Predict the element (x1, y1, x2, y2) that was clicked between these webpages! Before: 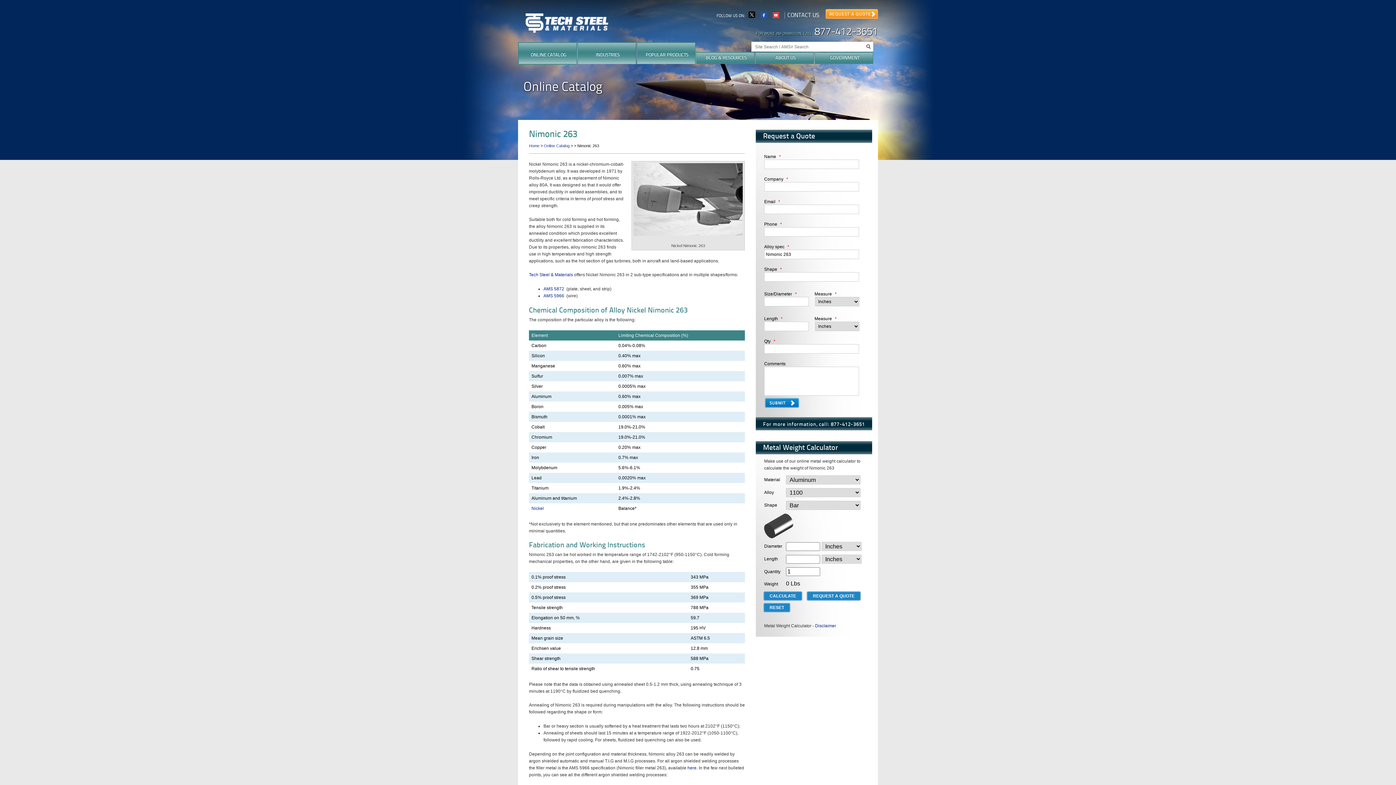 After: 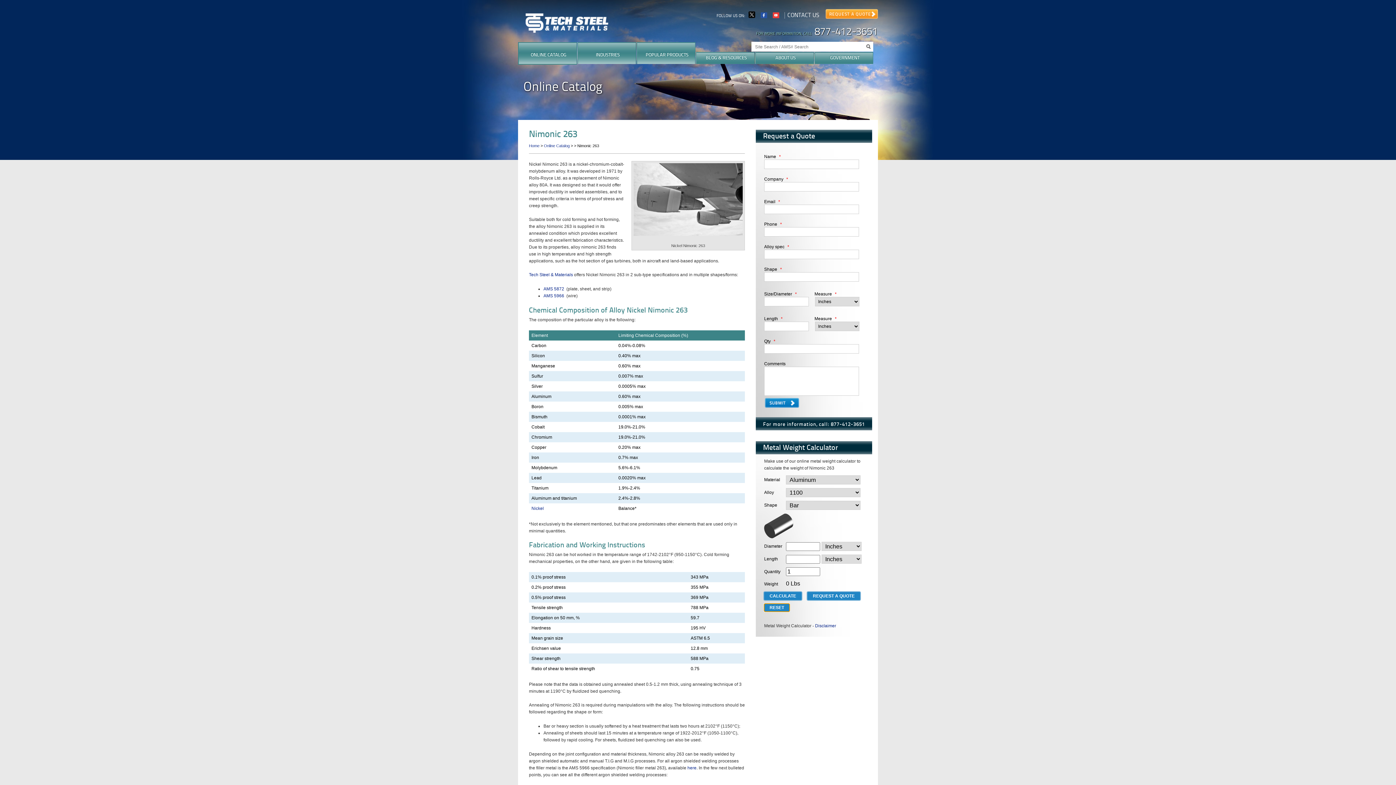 Action: bbox: (764, 603, 789, 611) label: RESET